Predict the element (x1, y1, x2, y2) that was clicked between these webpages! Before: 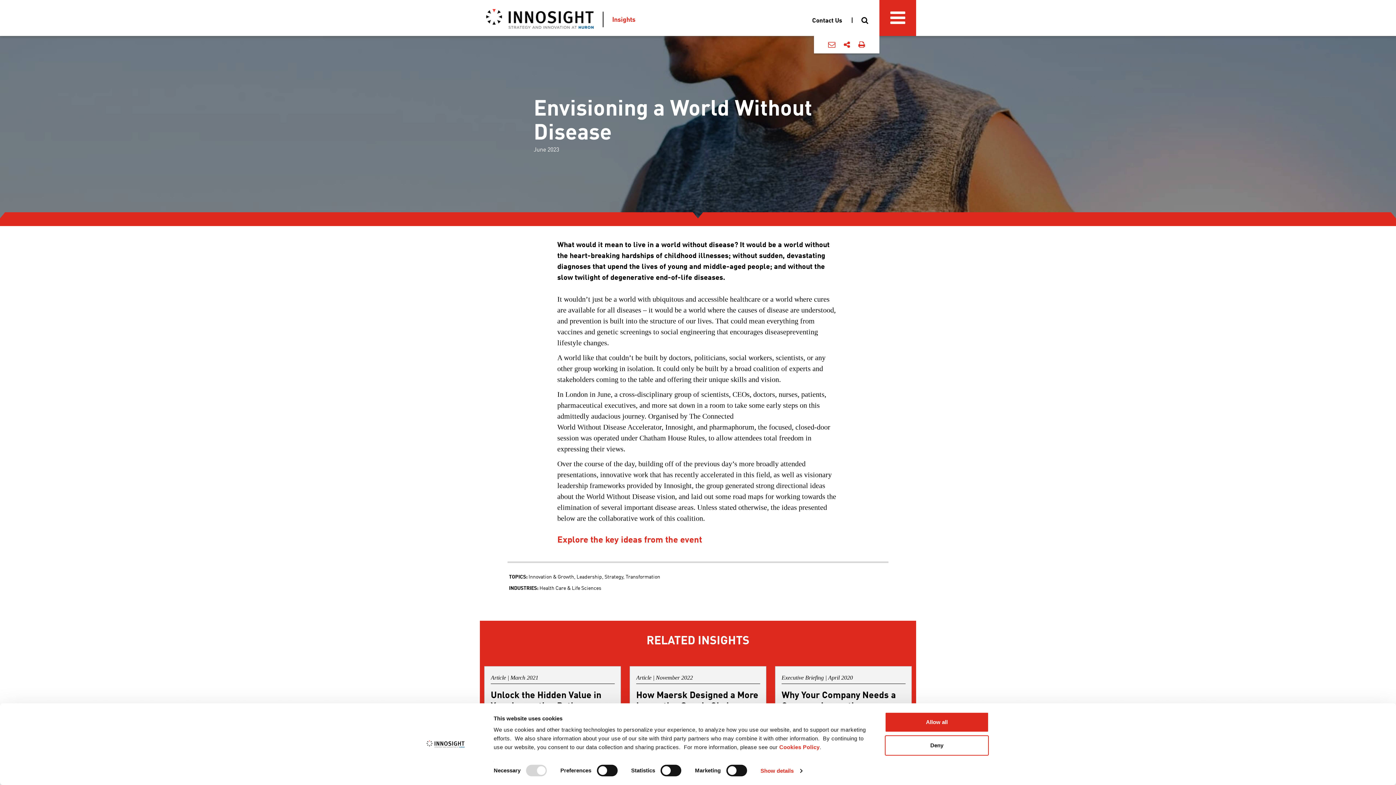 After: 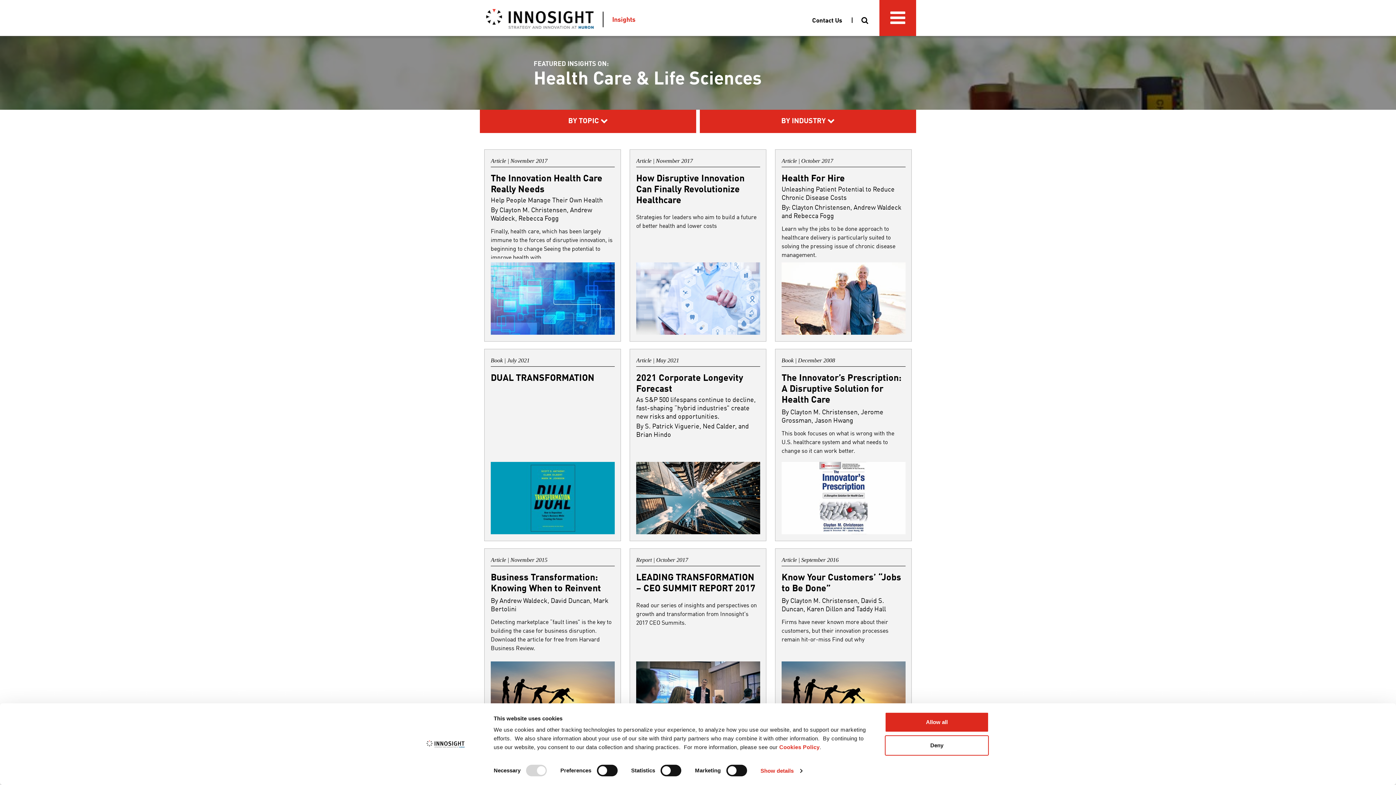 Action: bbox: (539, 584, 601, 591) label: Health Care & Life Sciences